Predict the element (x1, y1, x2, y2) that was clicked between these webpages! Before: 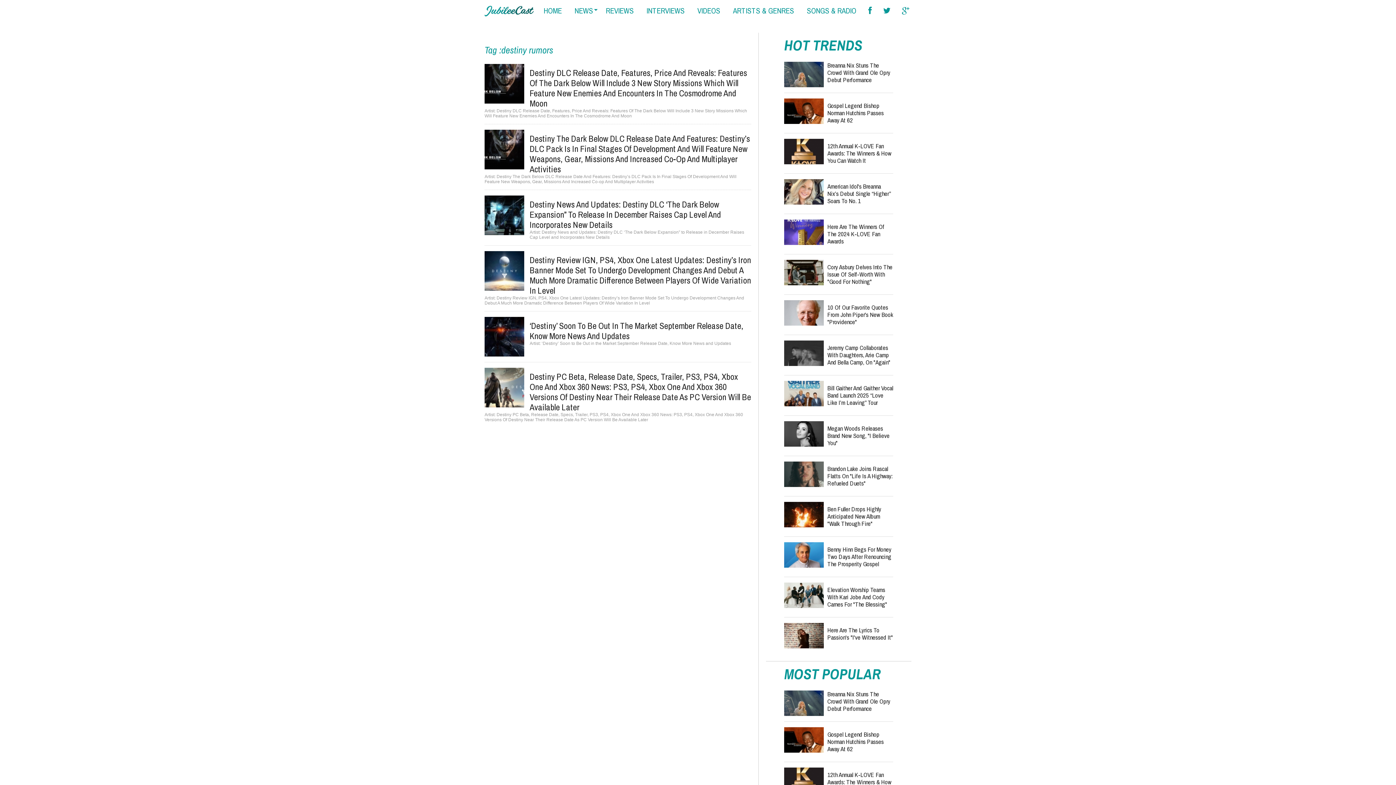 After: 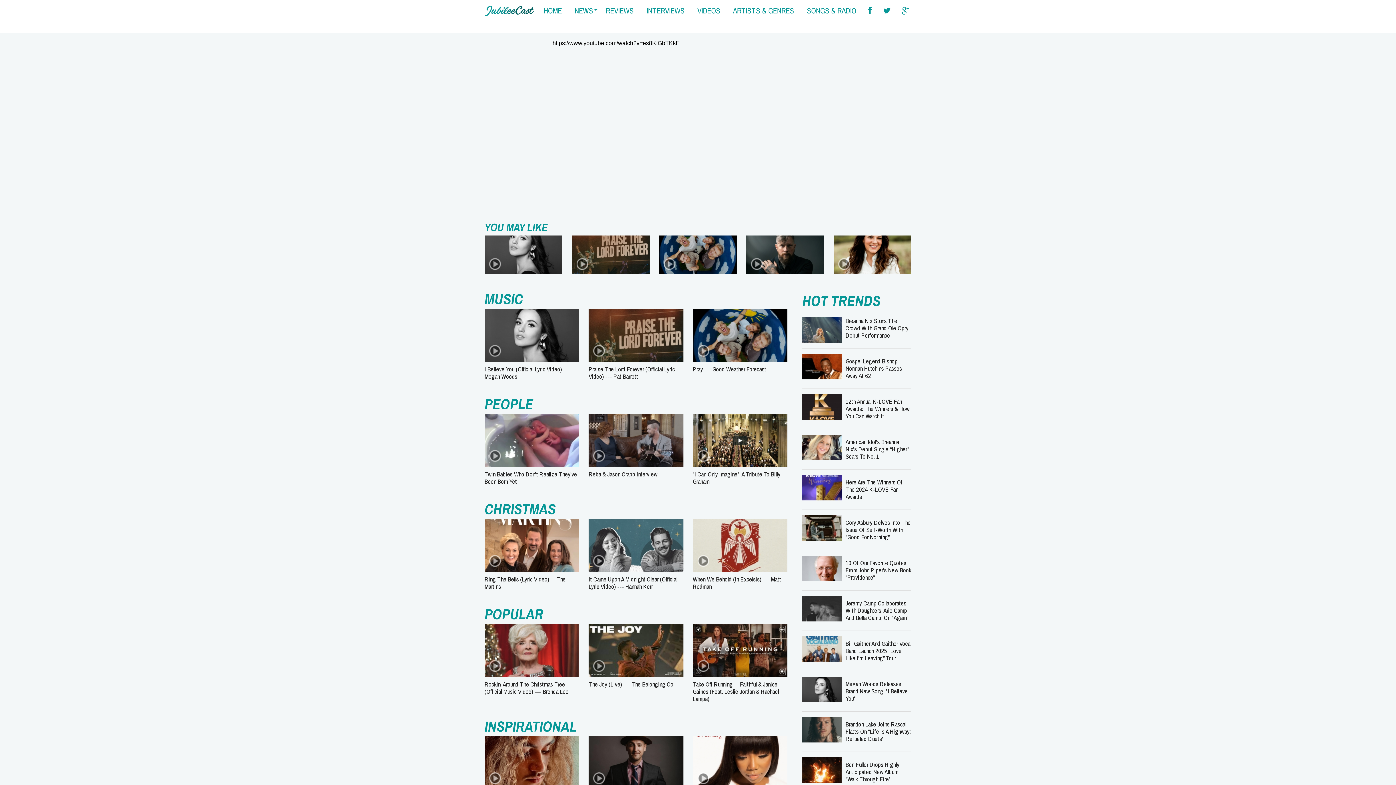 Action: bbox: (694, 0, 723, 21) label: VIDEOS